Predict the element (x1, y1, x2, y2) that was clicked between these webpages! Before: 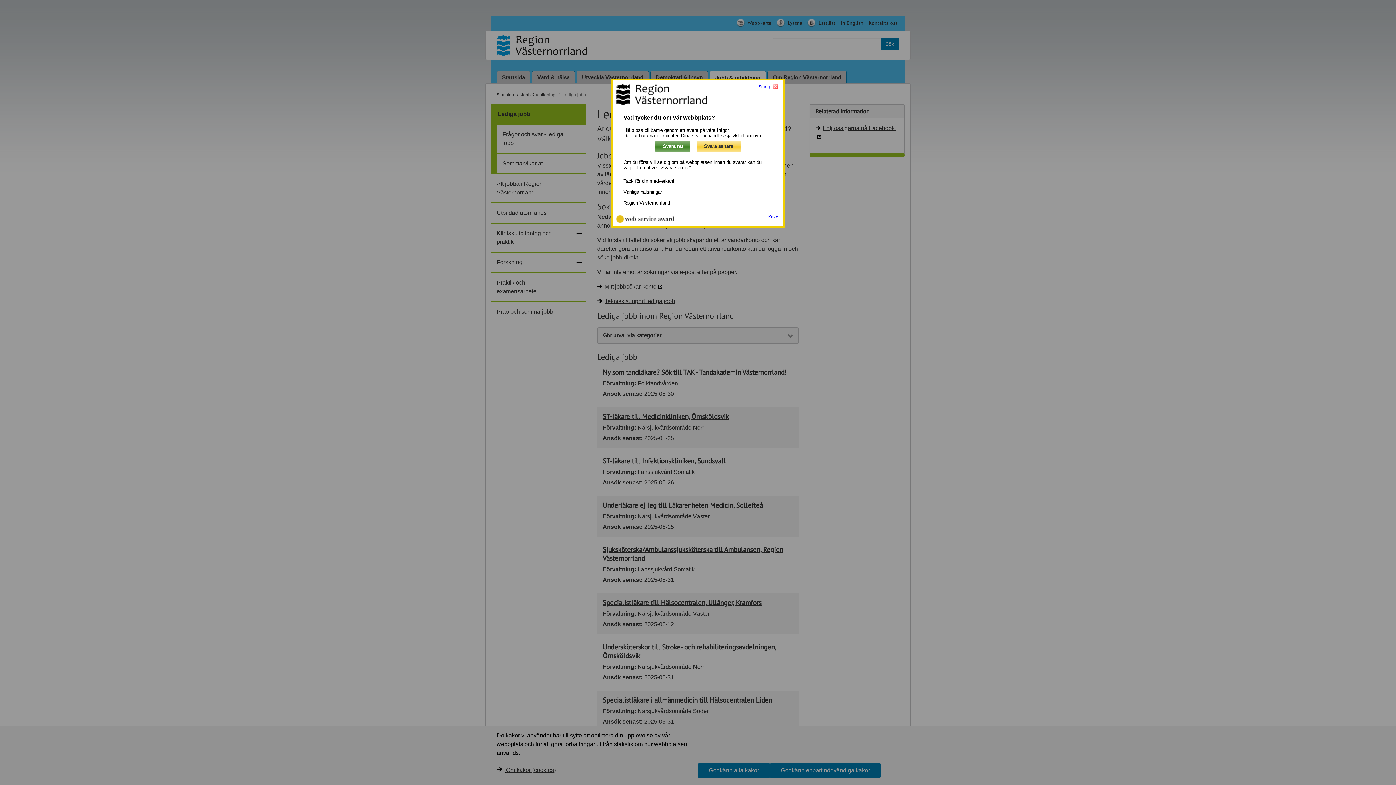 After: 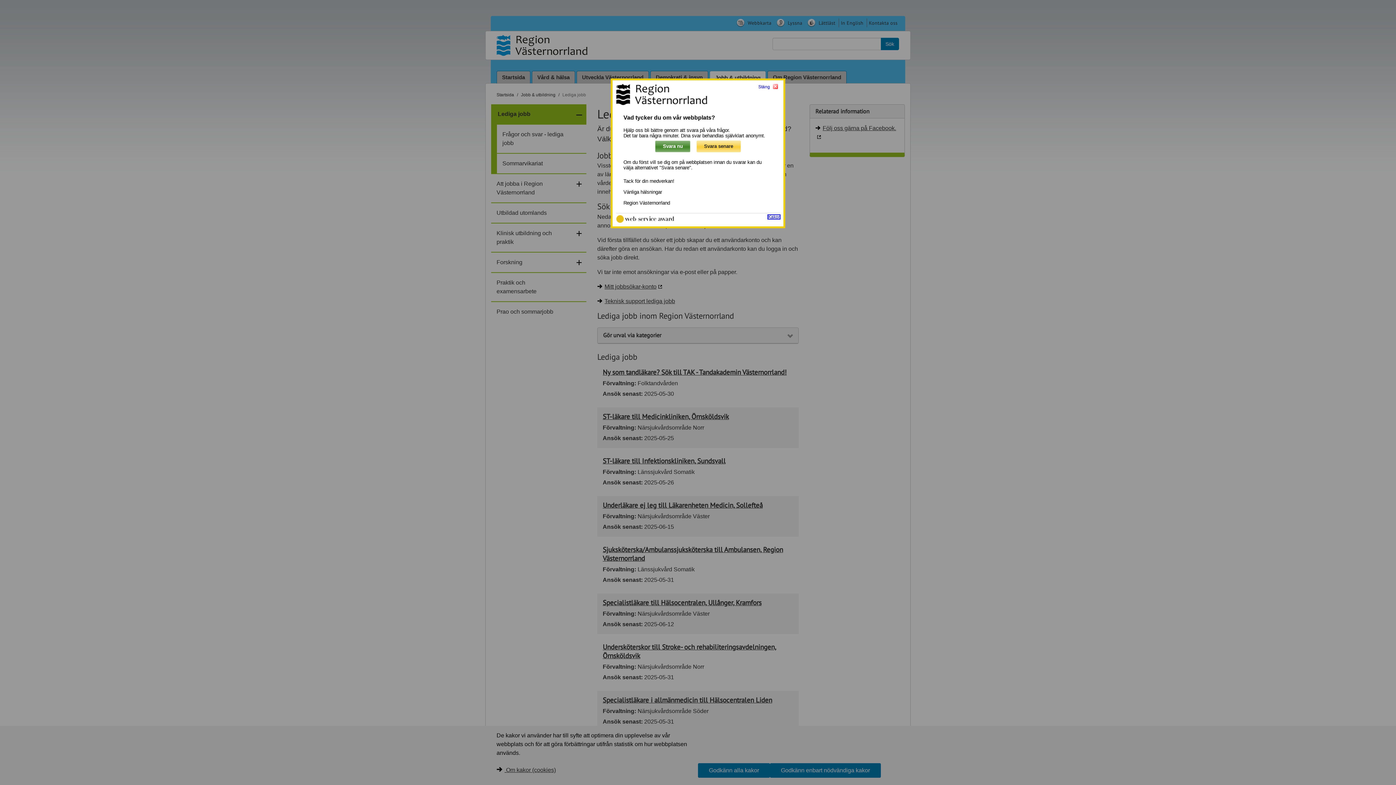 Action: label: Kakor bbox: (768, 215, 780, 218)